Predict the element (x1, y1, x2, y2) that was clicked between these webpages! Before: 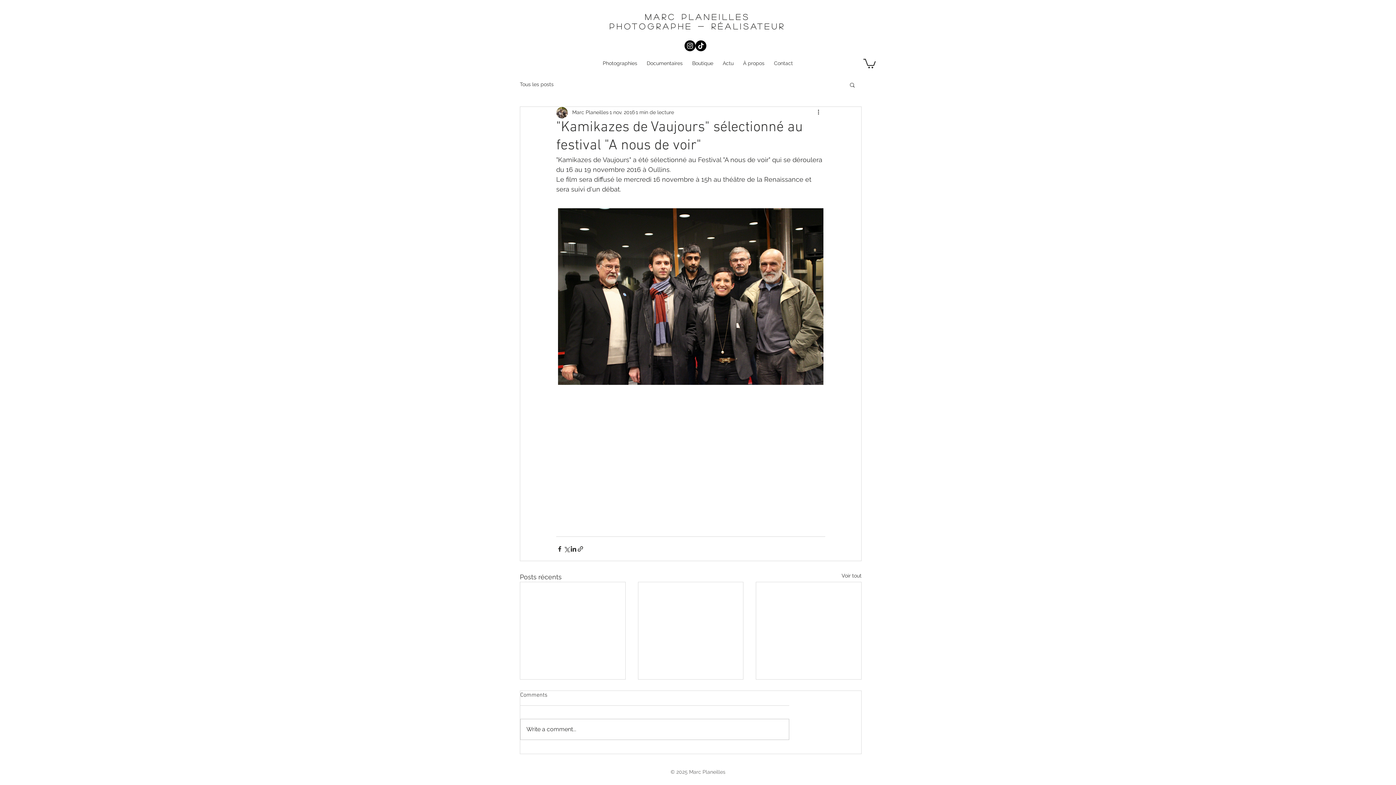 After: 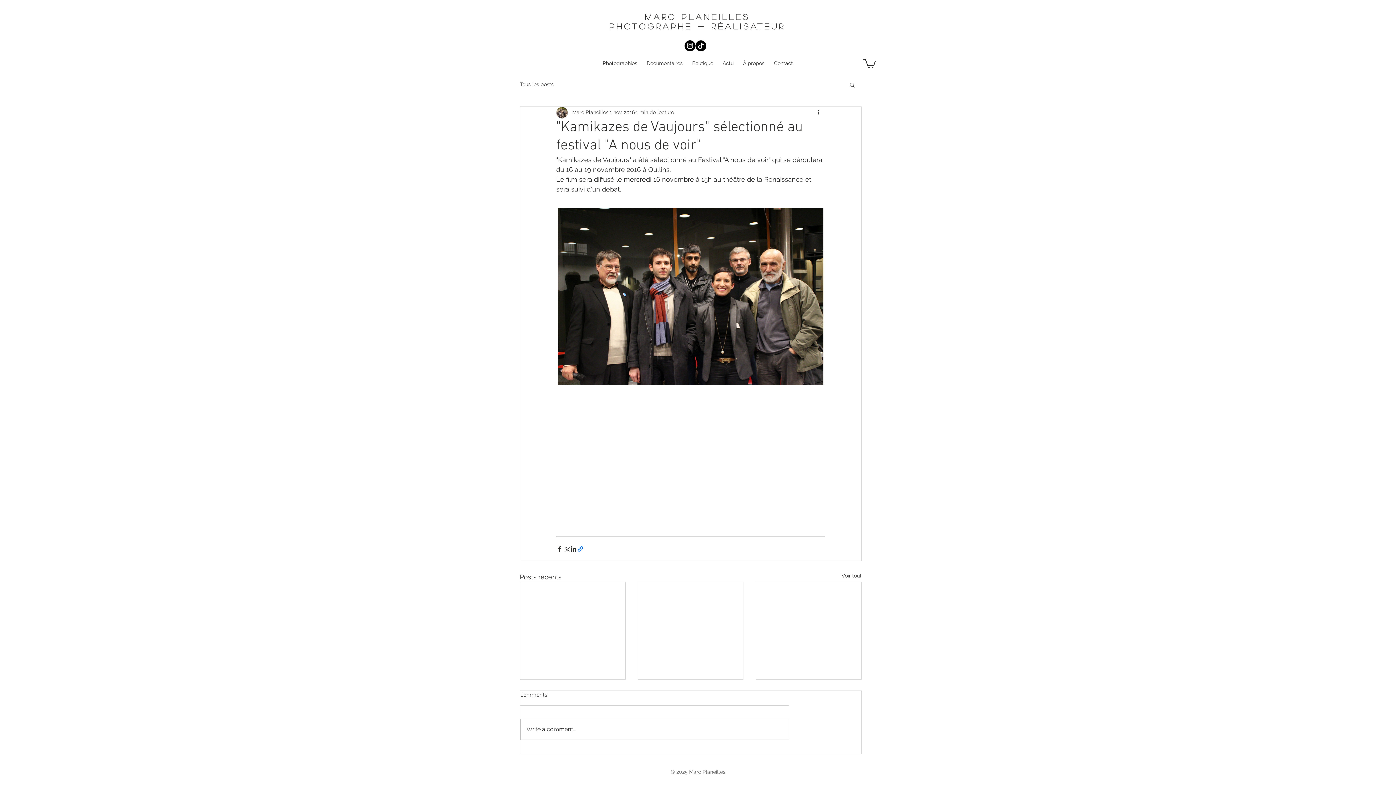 Action: bbox: (577, 545, 584, 552) label: Partager via le lien